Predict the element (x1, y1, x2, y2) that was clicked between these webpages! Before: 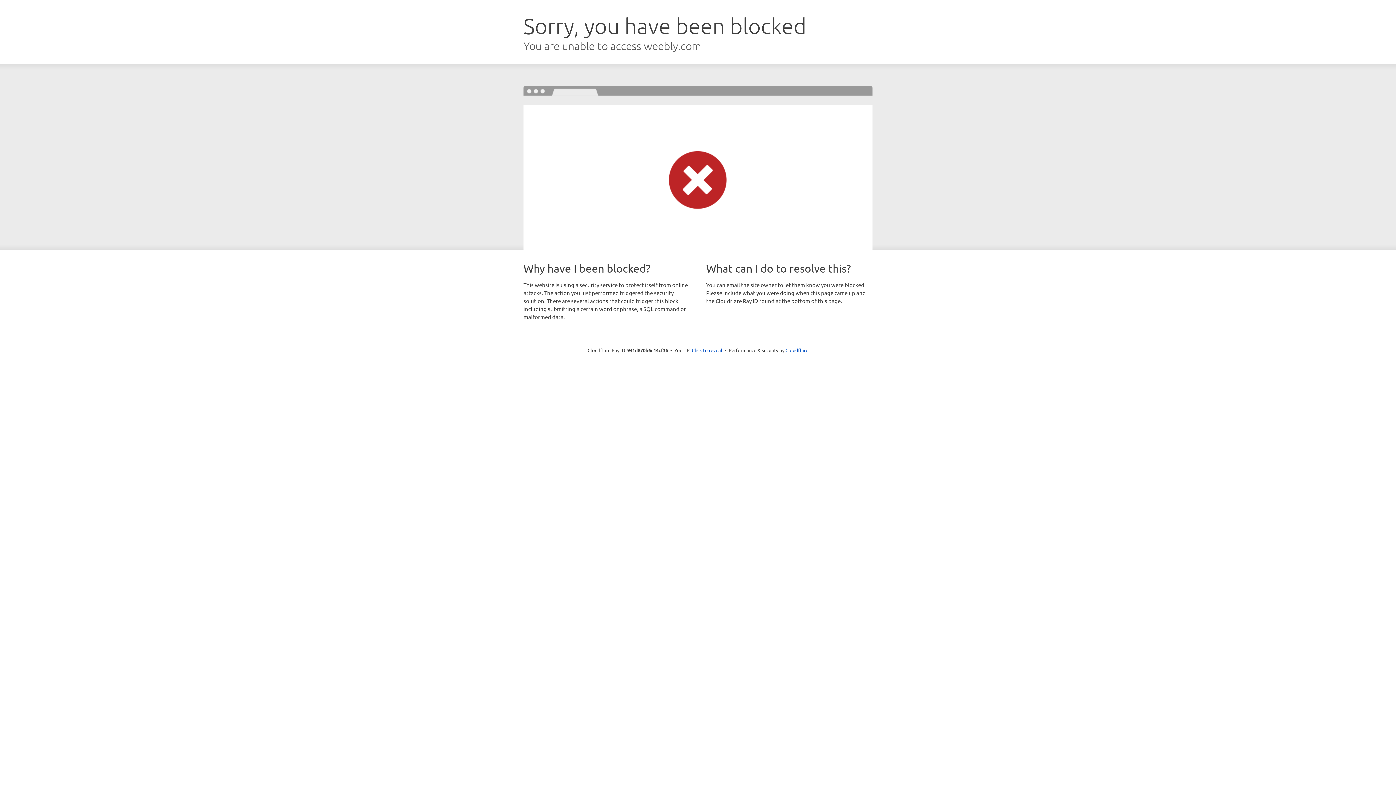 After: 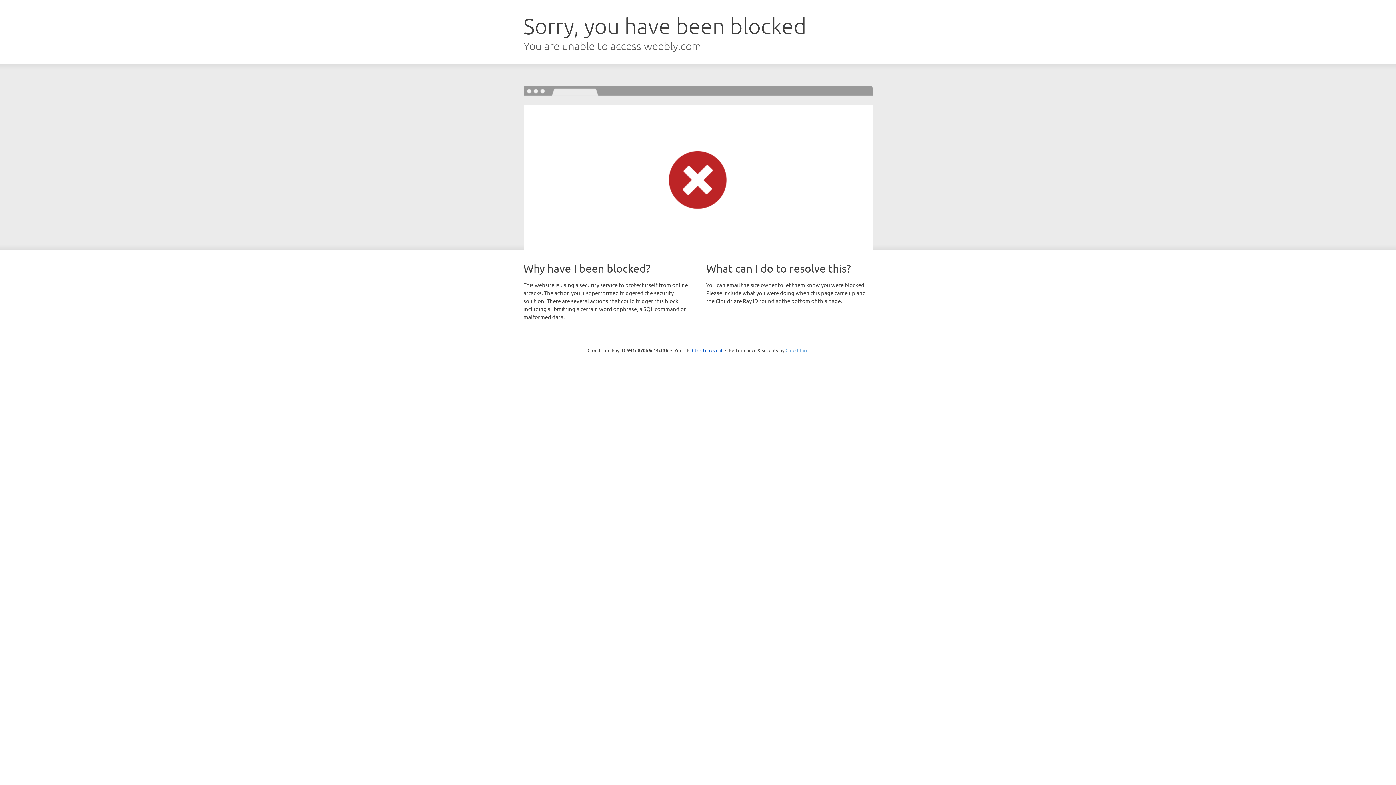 Action: bbox: (785, 347, 808, 353) label: Cloudflare